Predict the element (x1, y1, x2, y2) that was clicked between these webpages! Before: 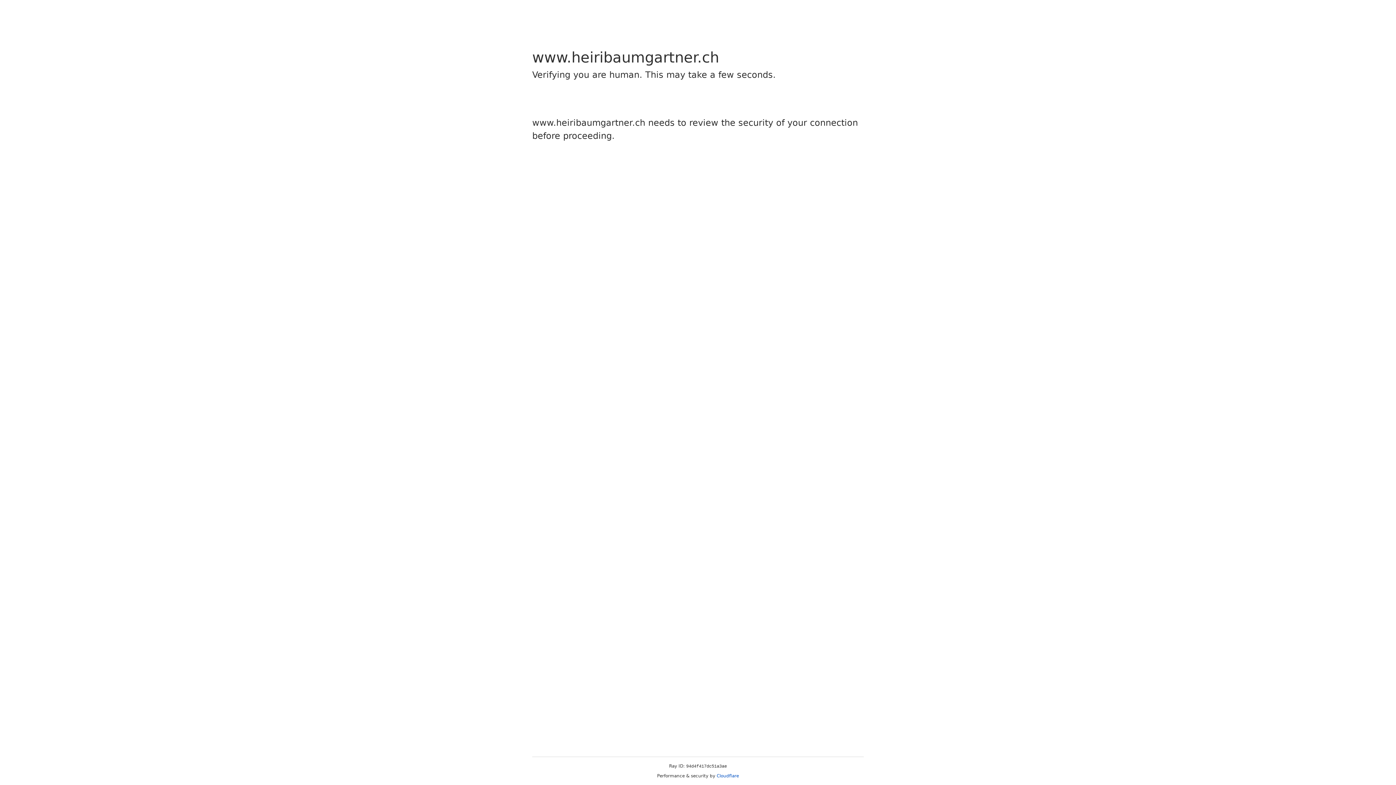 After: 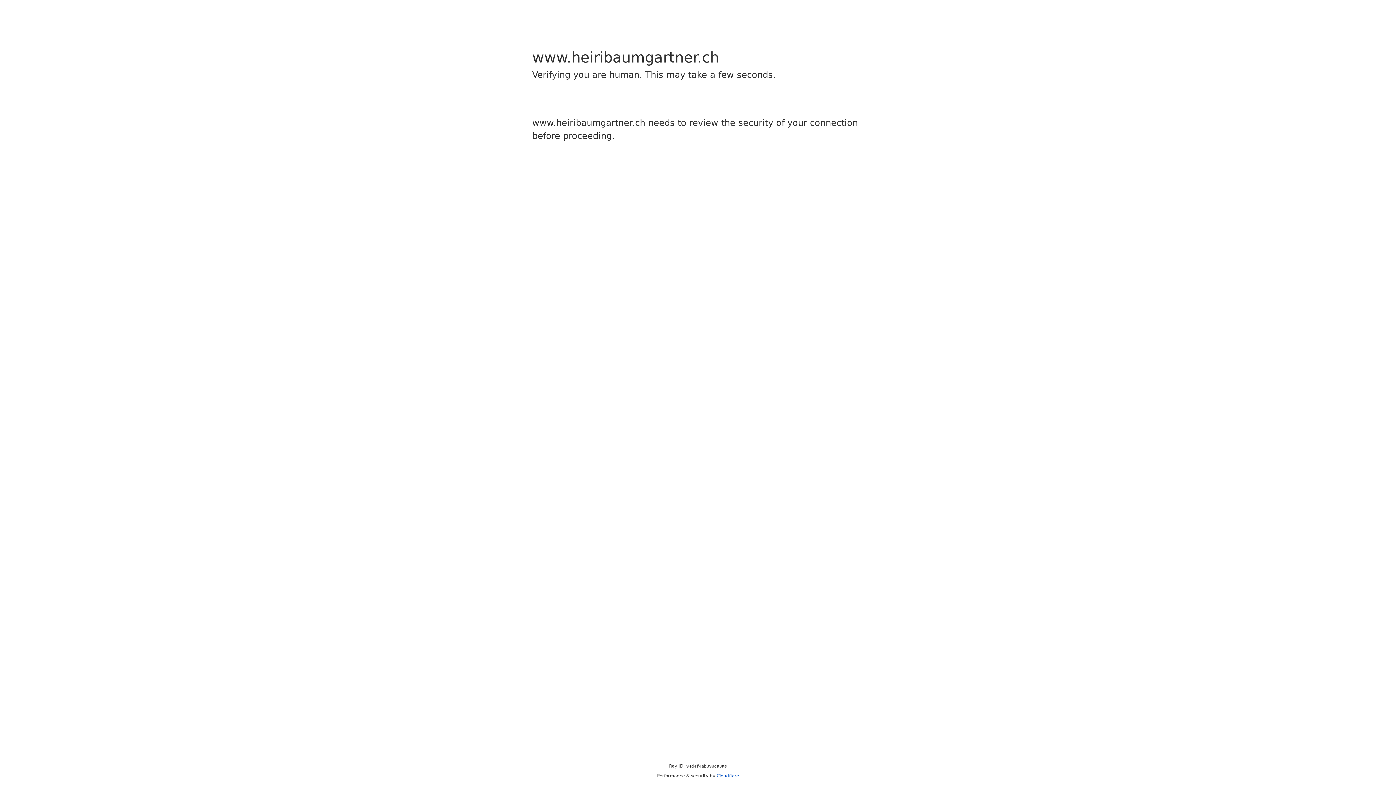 Action: label: Cloudflare bbox: (716, 773, 739, 778)